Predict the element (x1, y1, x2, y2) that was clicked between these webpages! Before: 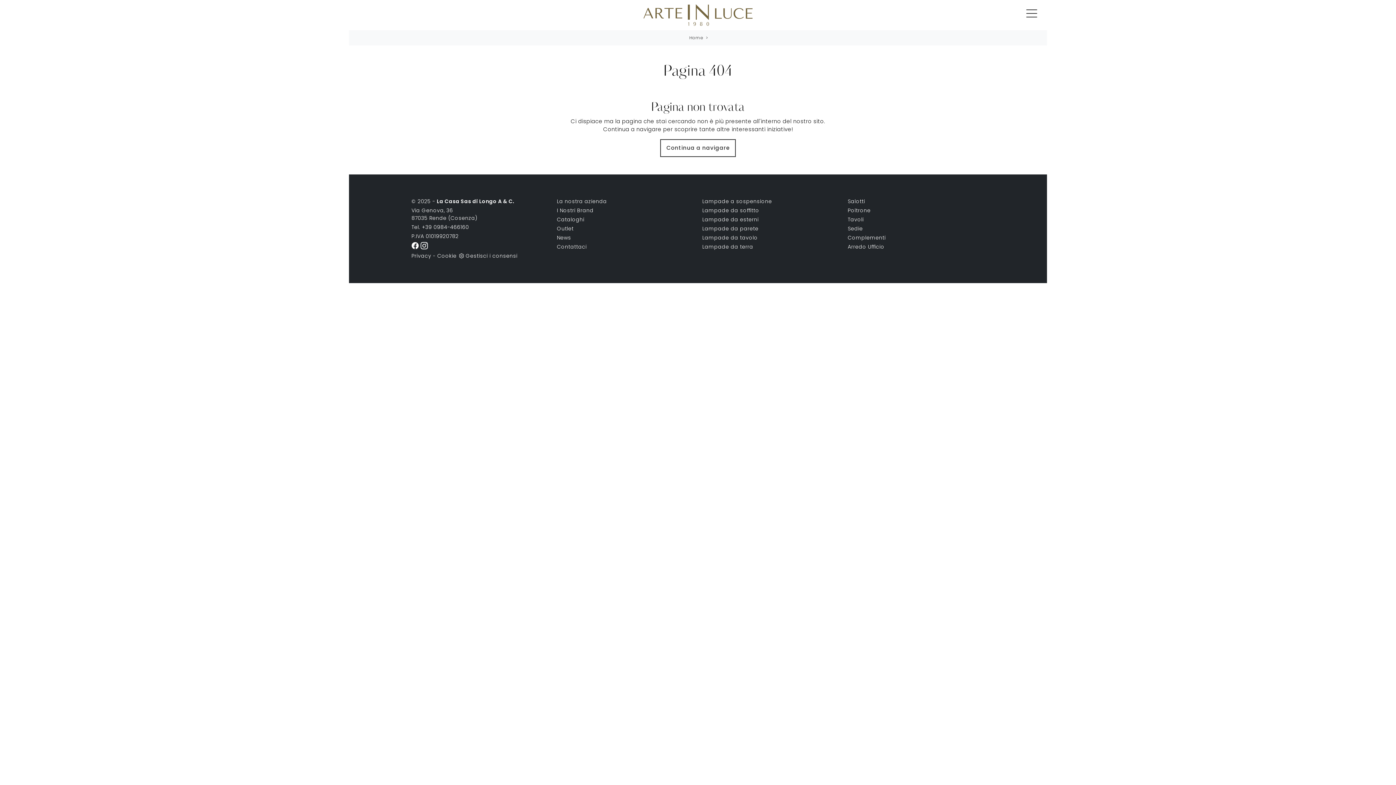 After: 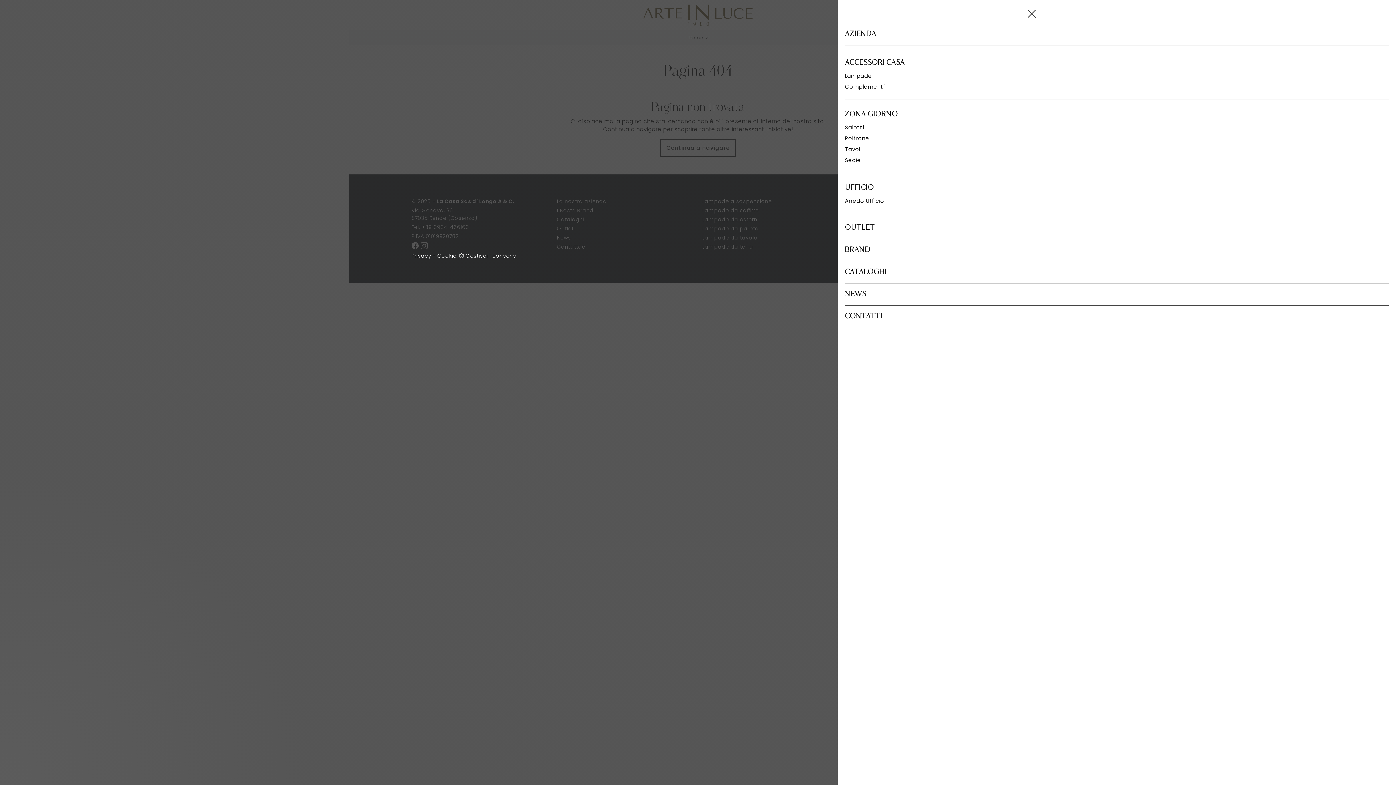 Action: label: Toggle navigation bbox: (1026, 9, 1037, 16)